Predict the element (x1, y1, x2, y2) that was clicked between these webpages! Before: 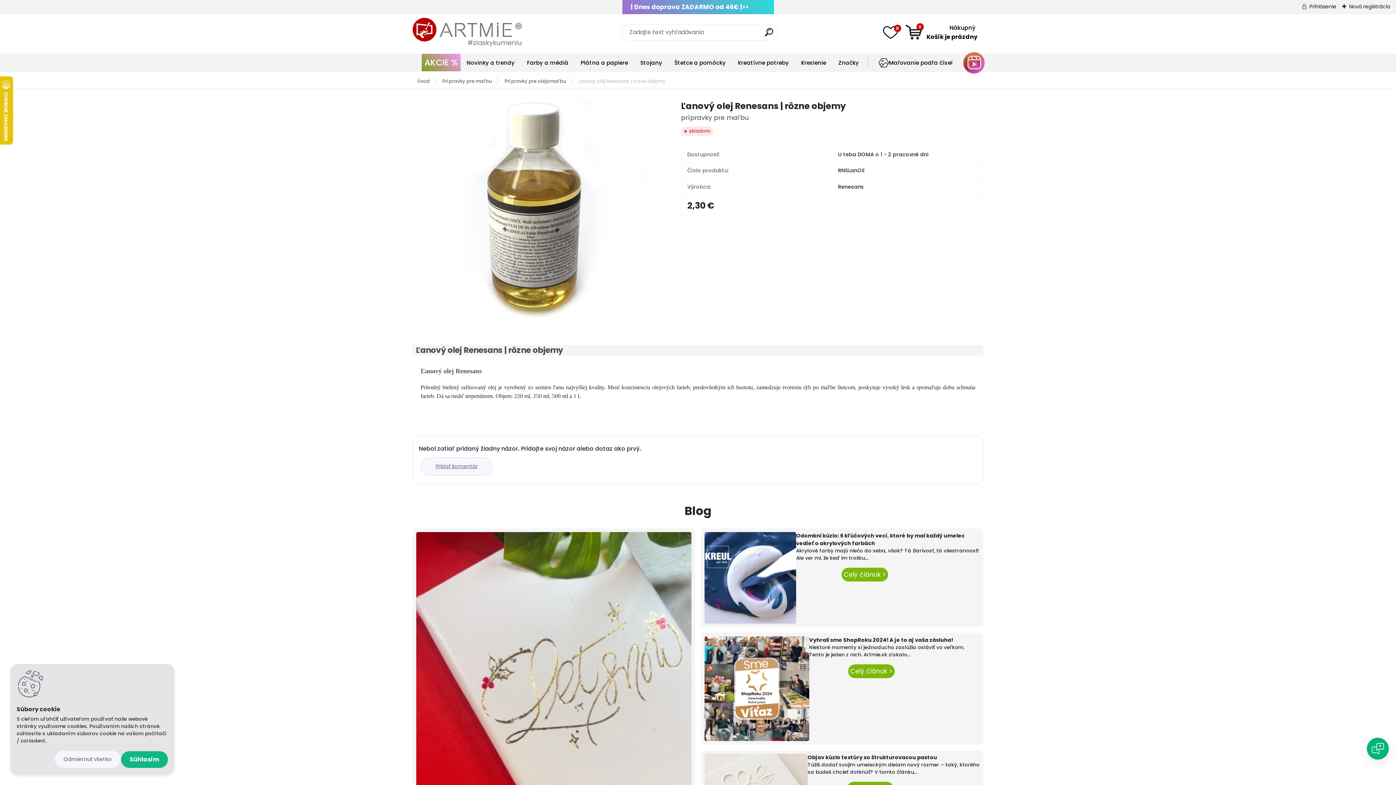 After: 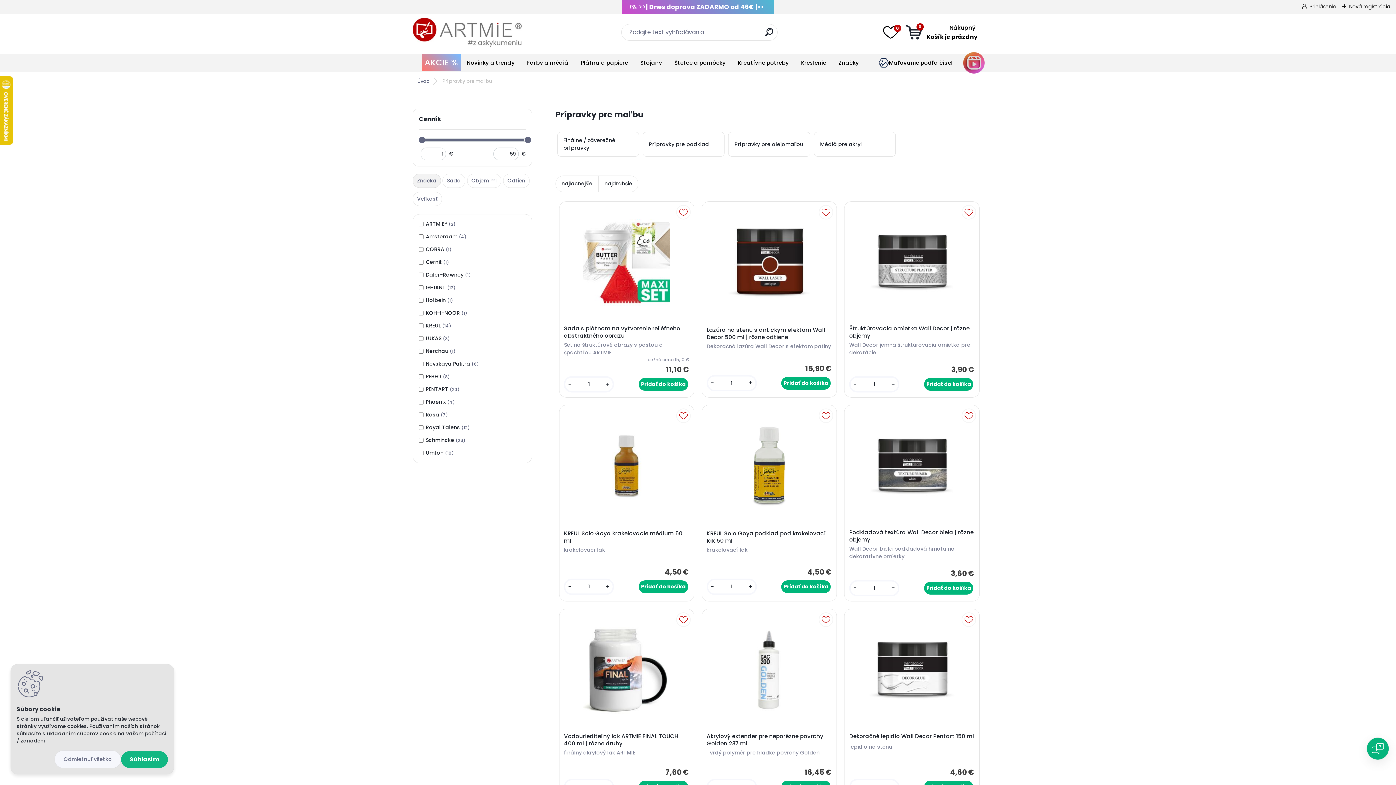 Action: label: Prípravky pre maľbu bbox: (436, 77, 497, 84)